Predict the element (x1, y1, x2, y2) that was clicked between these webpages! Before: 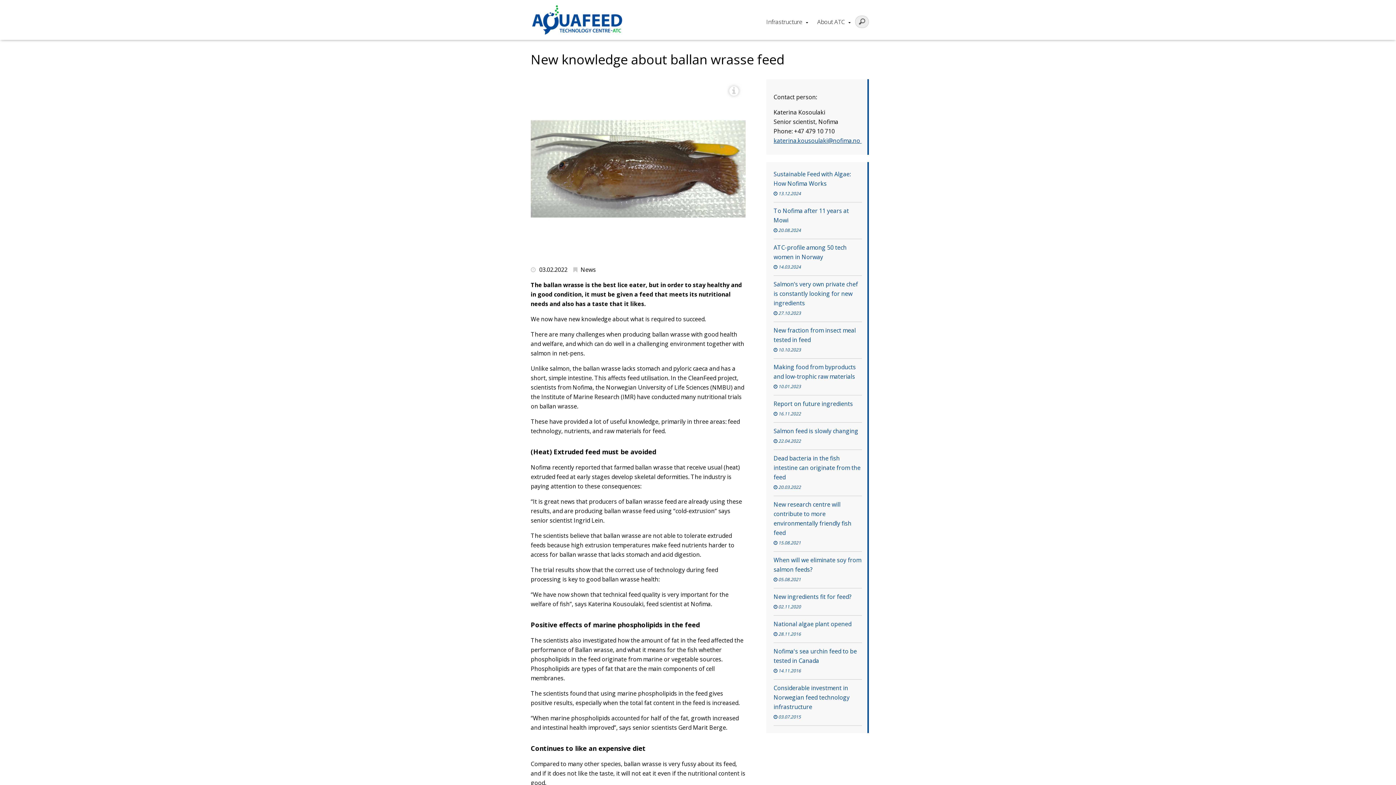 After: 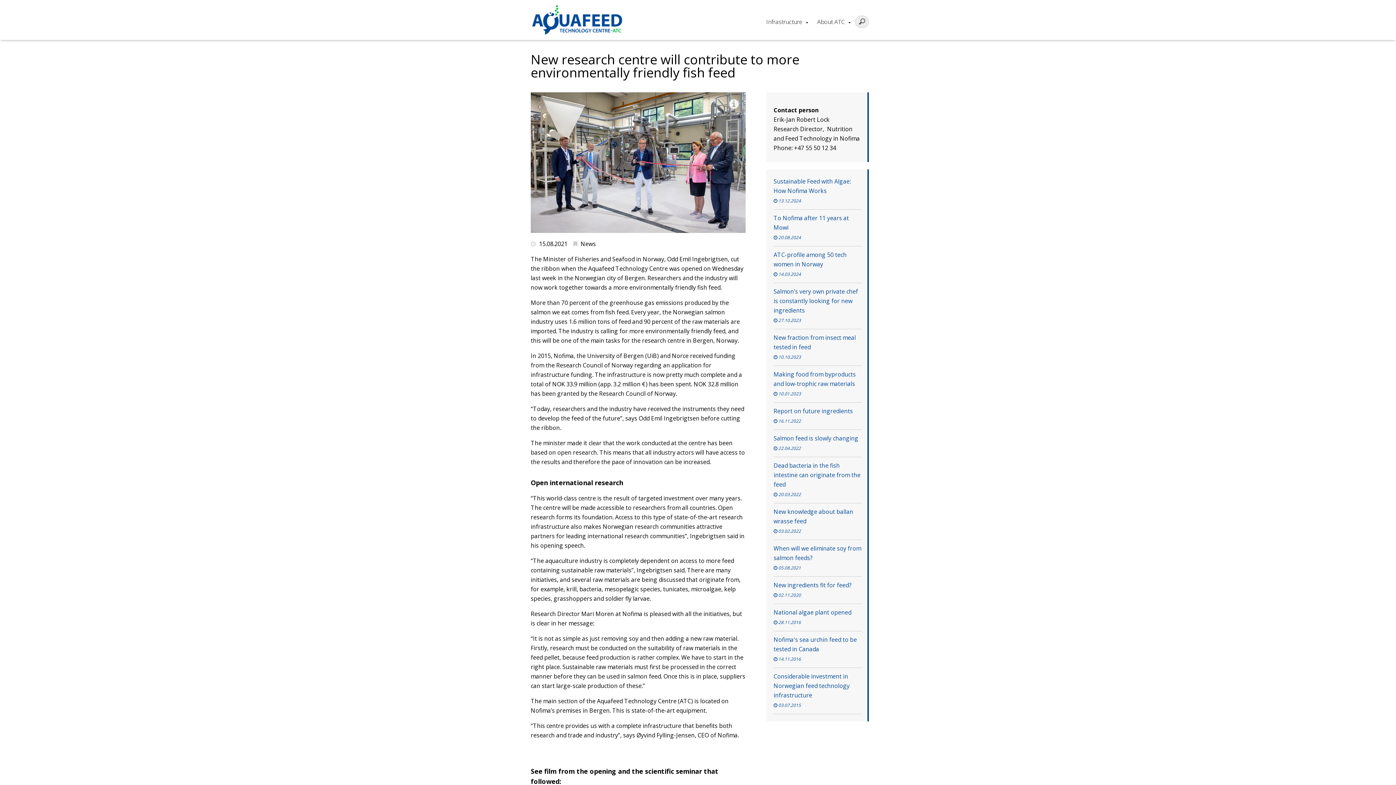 Action: bbox: (773, 500, 851, 546) label: New research centre will contribute to more environmentally friendly fish feed
 15.08.2021